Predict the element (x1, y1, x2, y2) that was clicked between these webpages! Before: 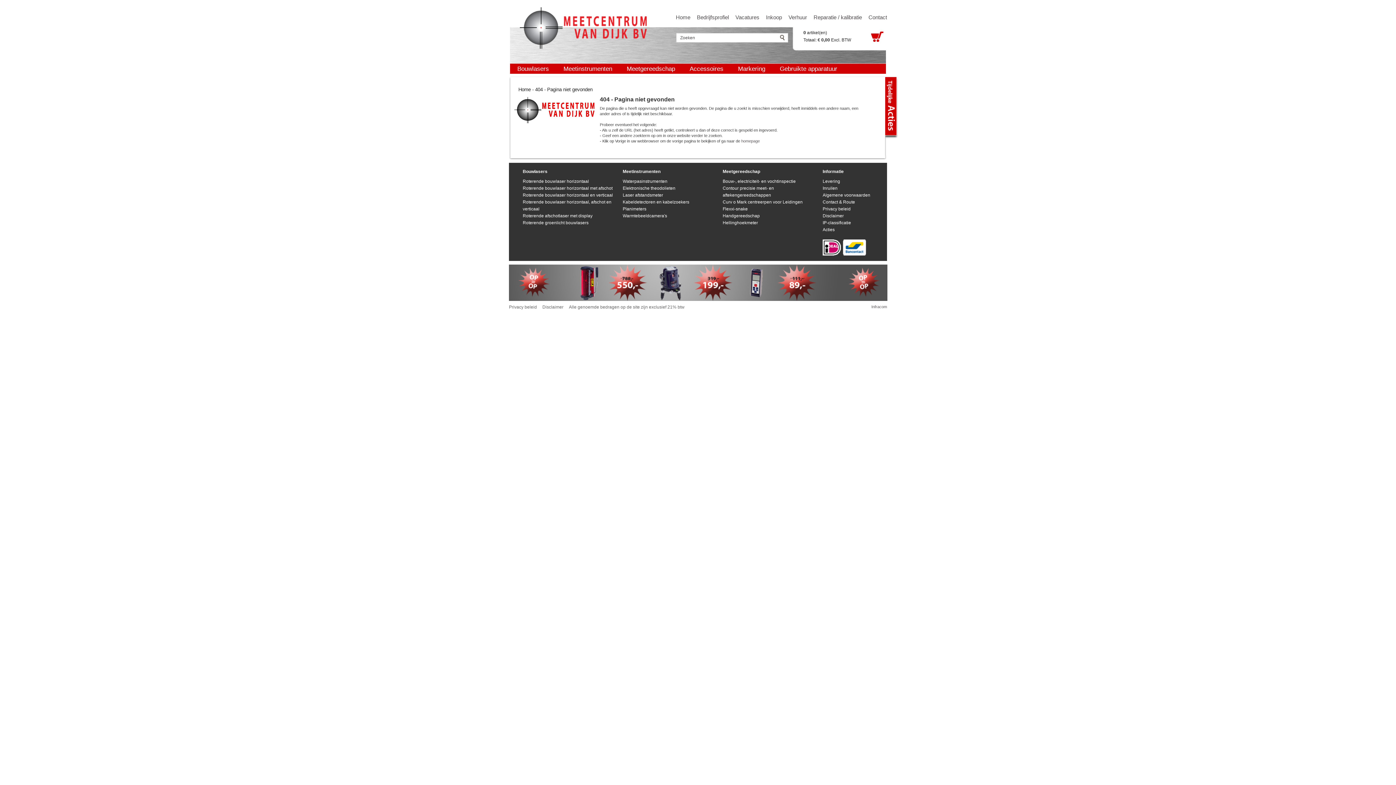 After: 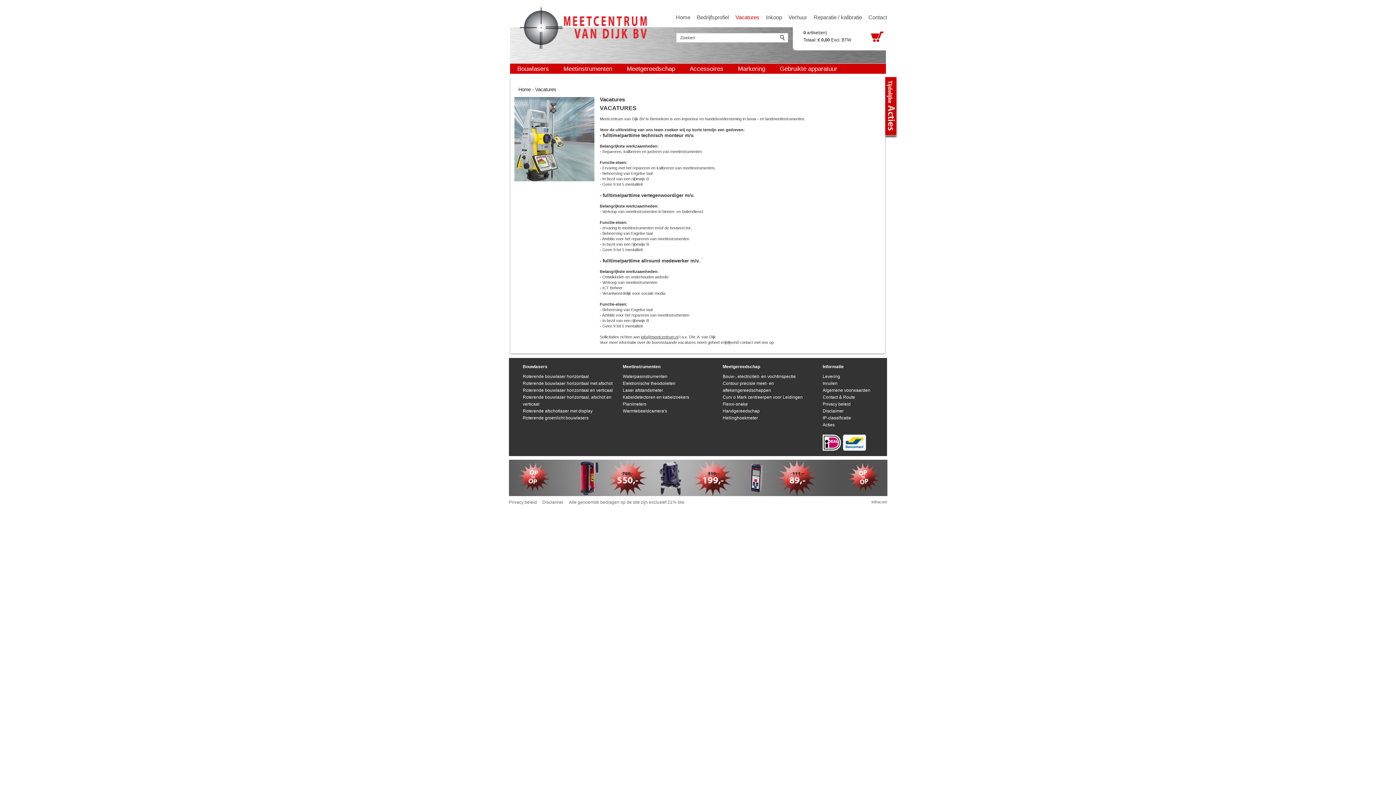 Action: bbox: (735, 14, 759, 20) label: Vacatures